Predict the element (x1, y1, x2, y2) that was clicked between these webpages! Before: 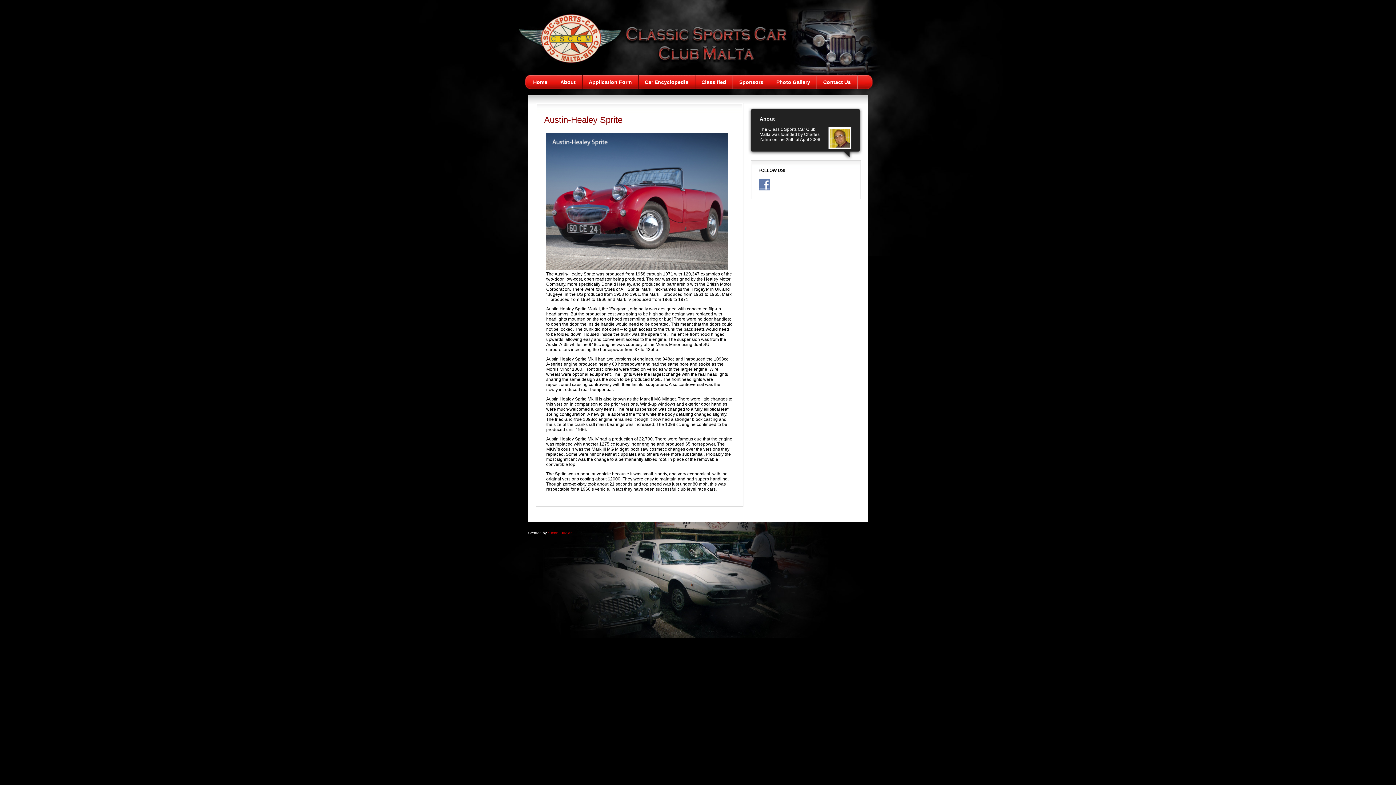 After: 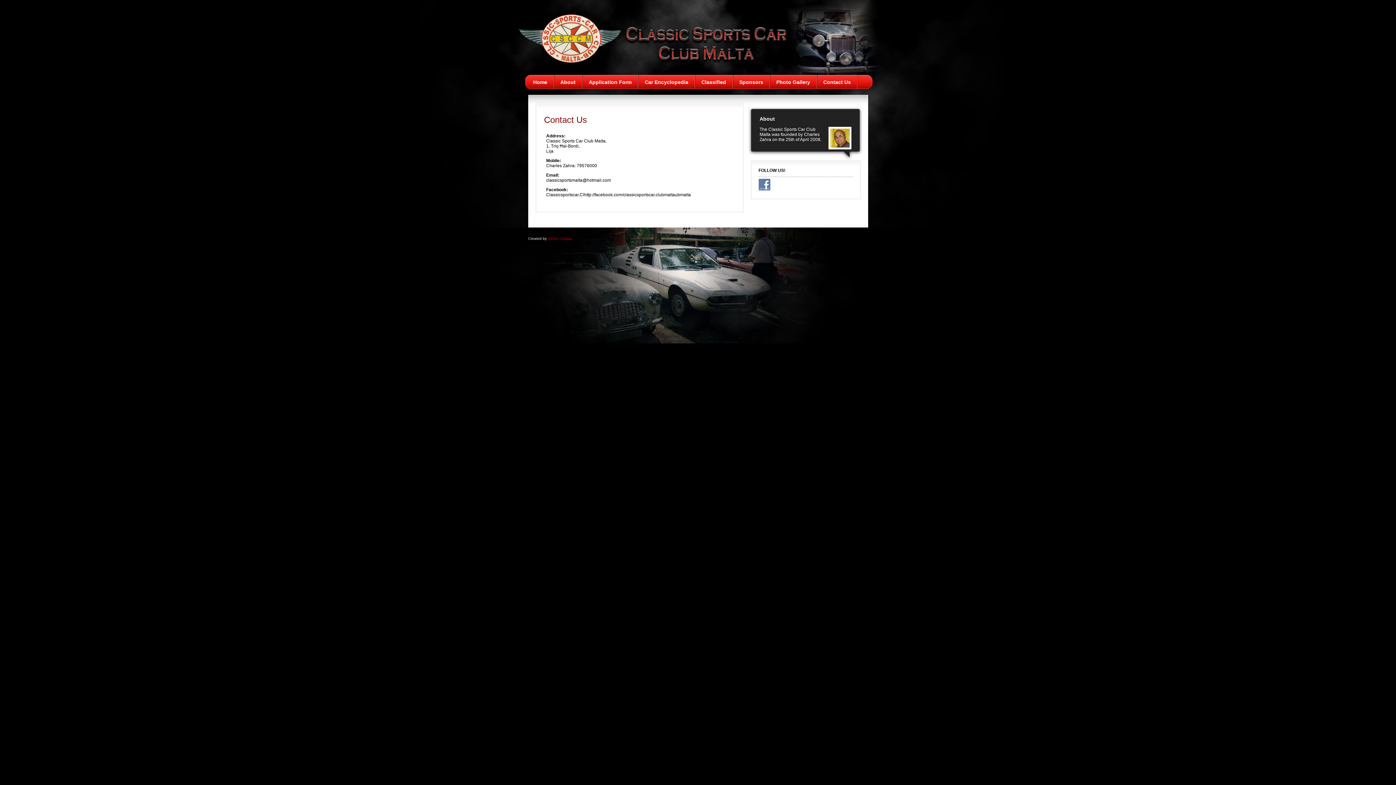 Action: bbox: (817, 74, 857, 89) label: Contact Us